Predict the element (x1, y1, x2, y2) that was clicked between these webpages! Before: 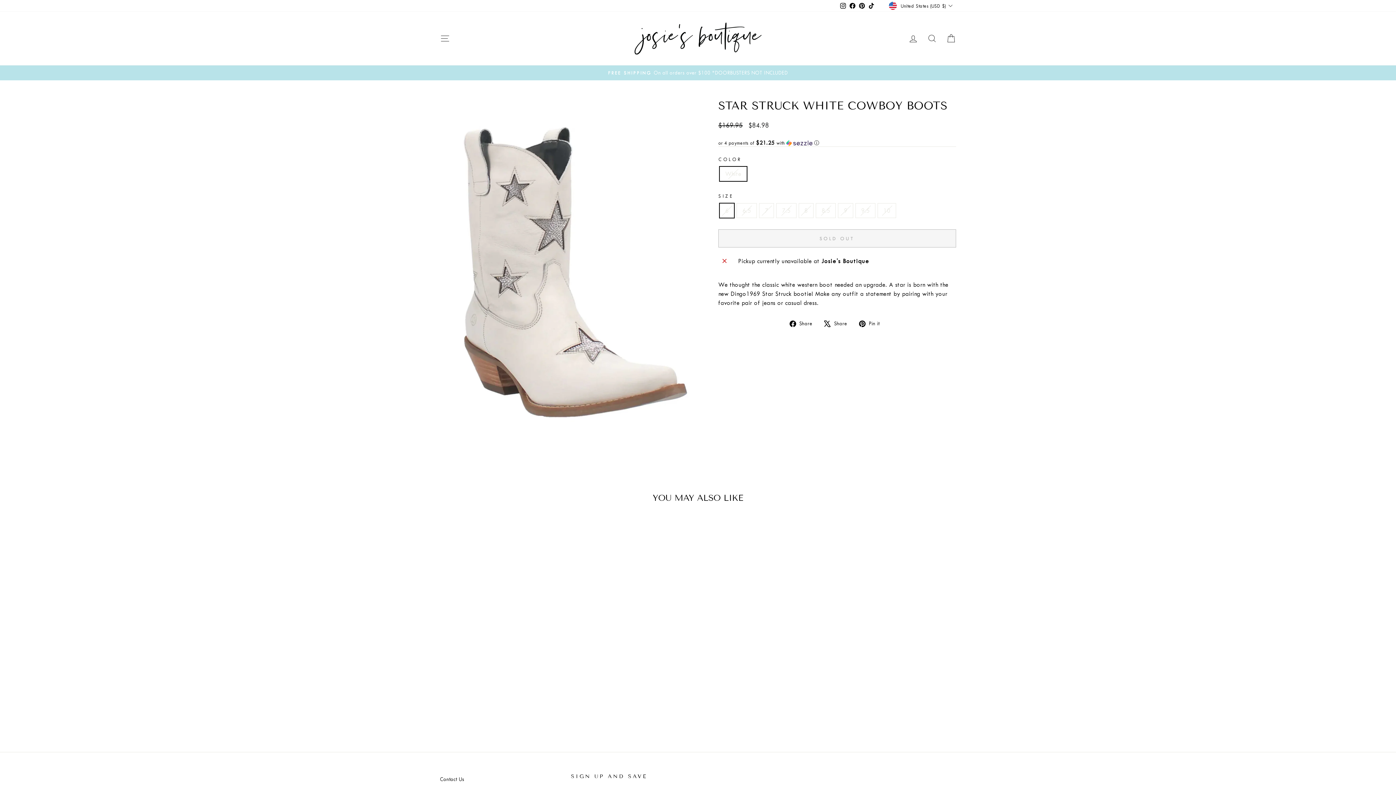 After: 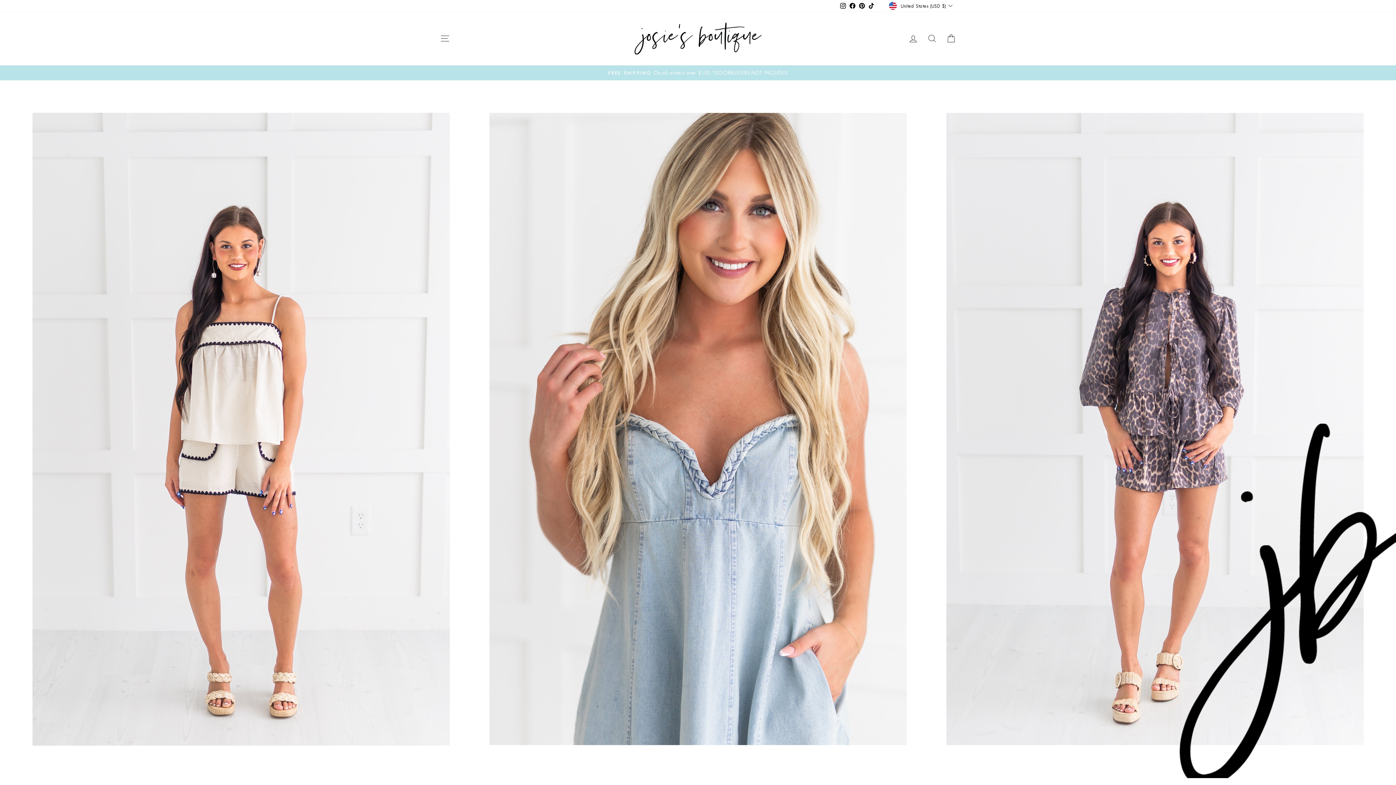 Action: bbox: (634, 22, 761, 54)